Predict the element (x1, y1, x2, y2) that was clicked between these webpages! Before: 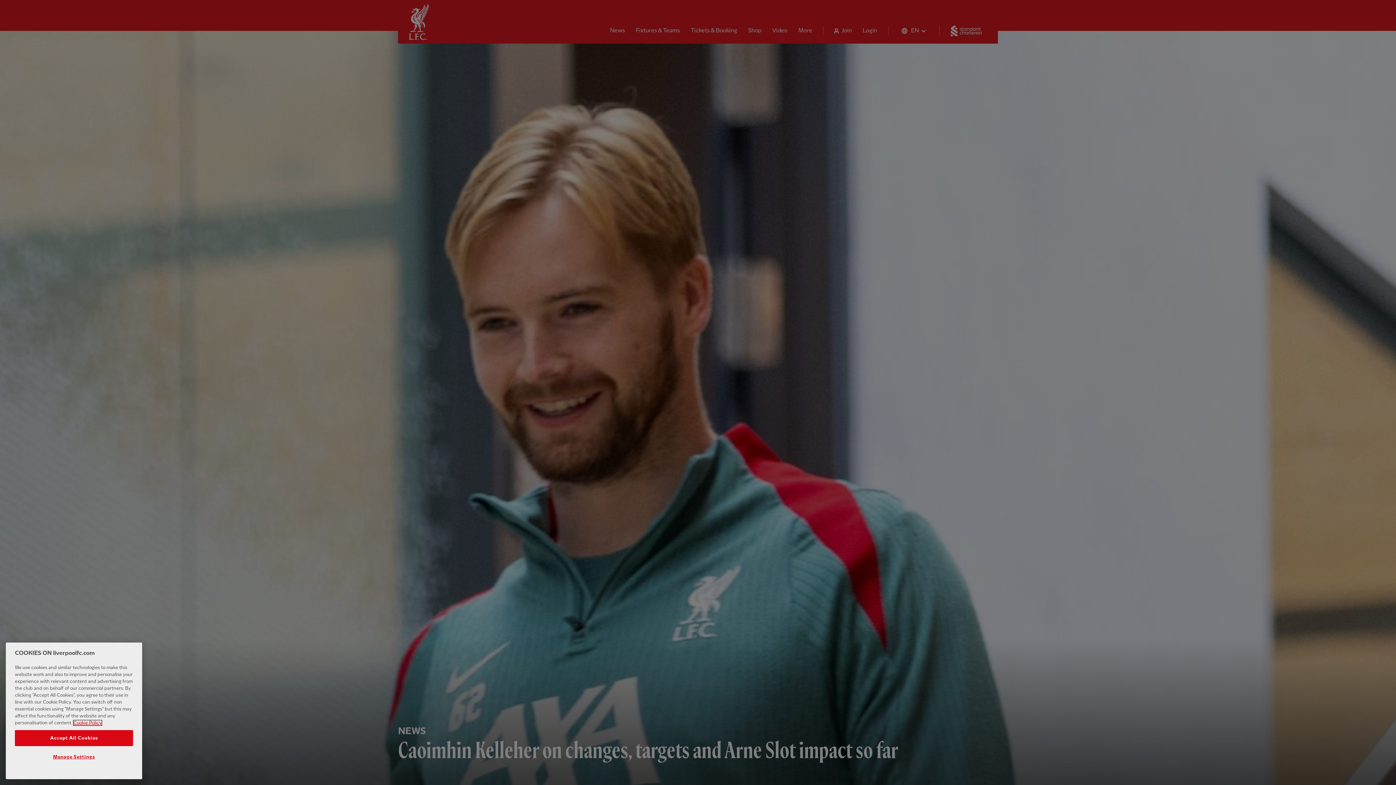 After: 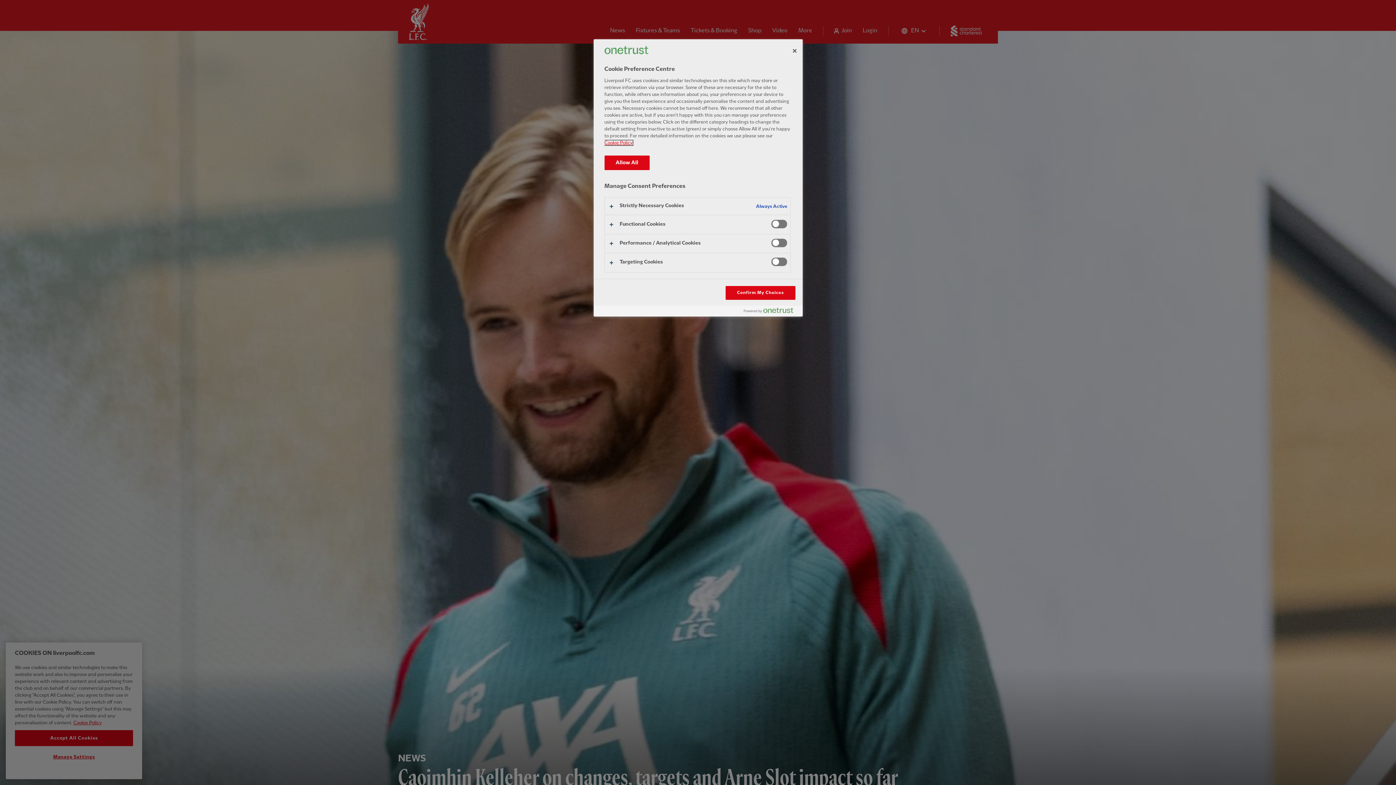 Action: label: Manage Settings bbox: (14, 749, 133, 765)